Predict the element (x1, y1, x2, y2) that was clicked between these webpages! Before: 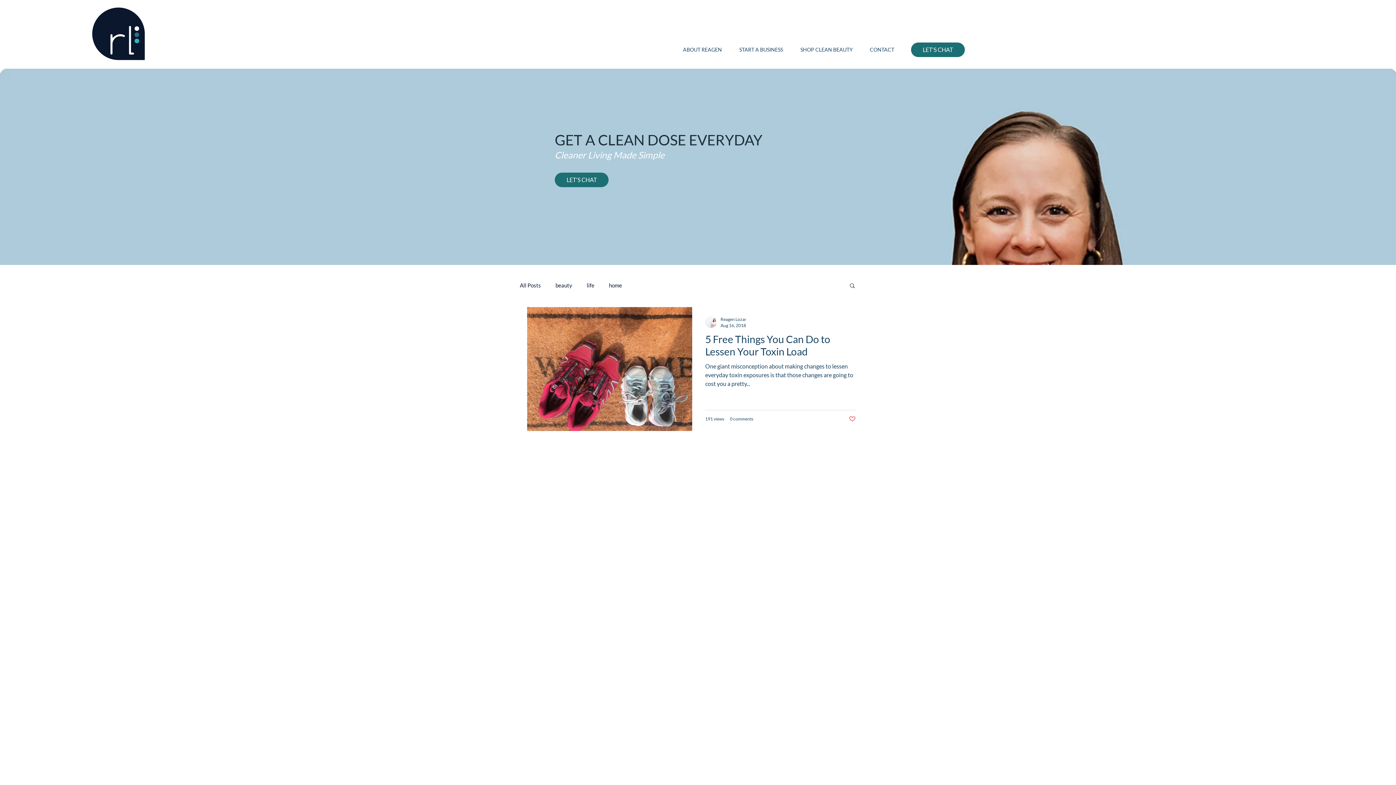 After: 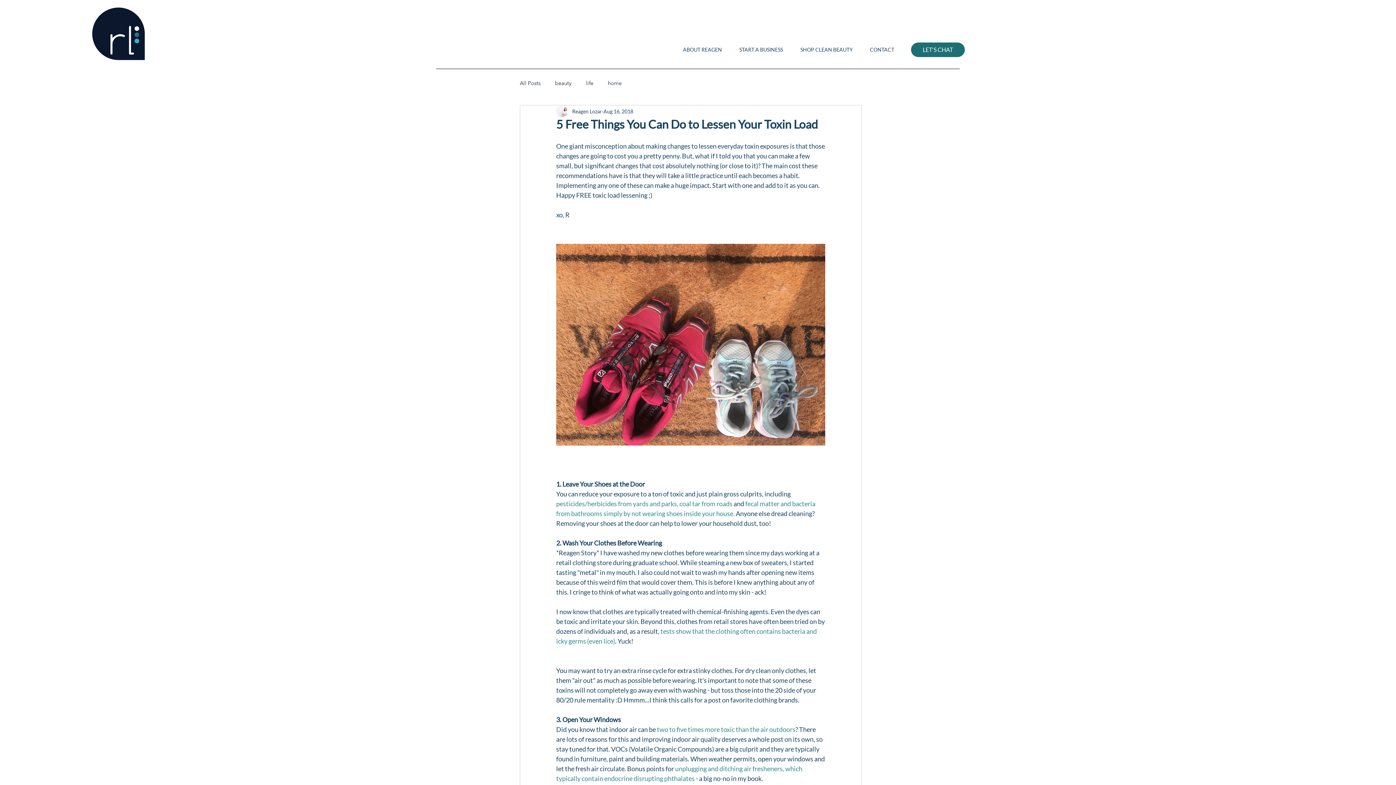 Action: label: 5 Free Things You Can Do to Lessen Your Toxin Load bbox: (705, 332, 856, 362)